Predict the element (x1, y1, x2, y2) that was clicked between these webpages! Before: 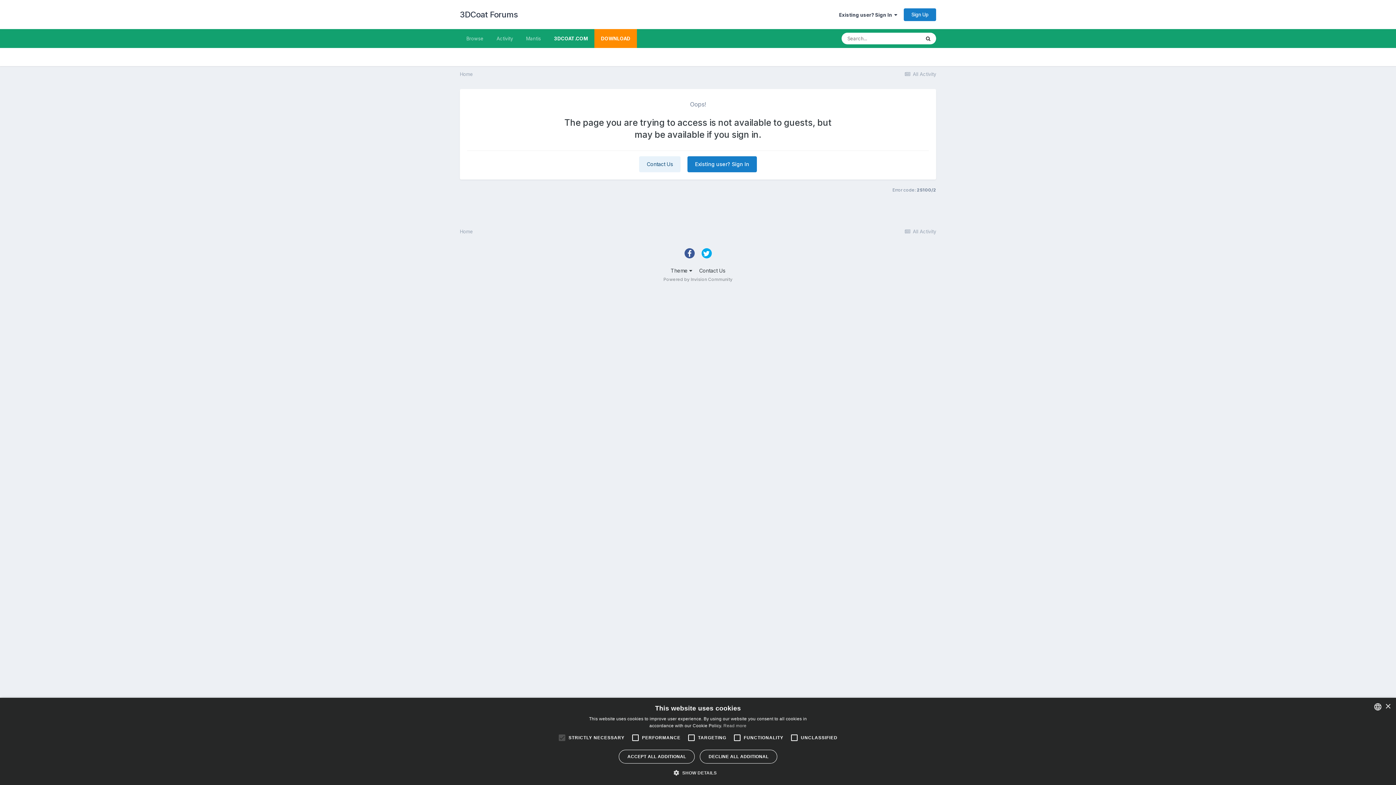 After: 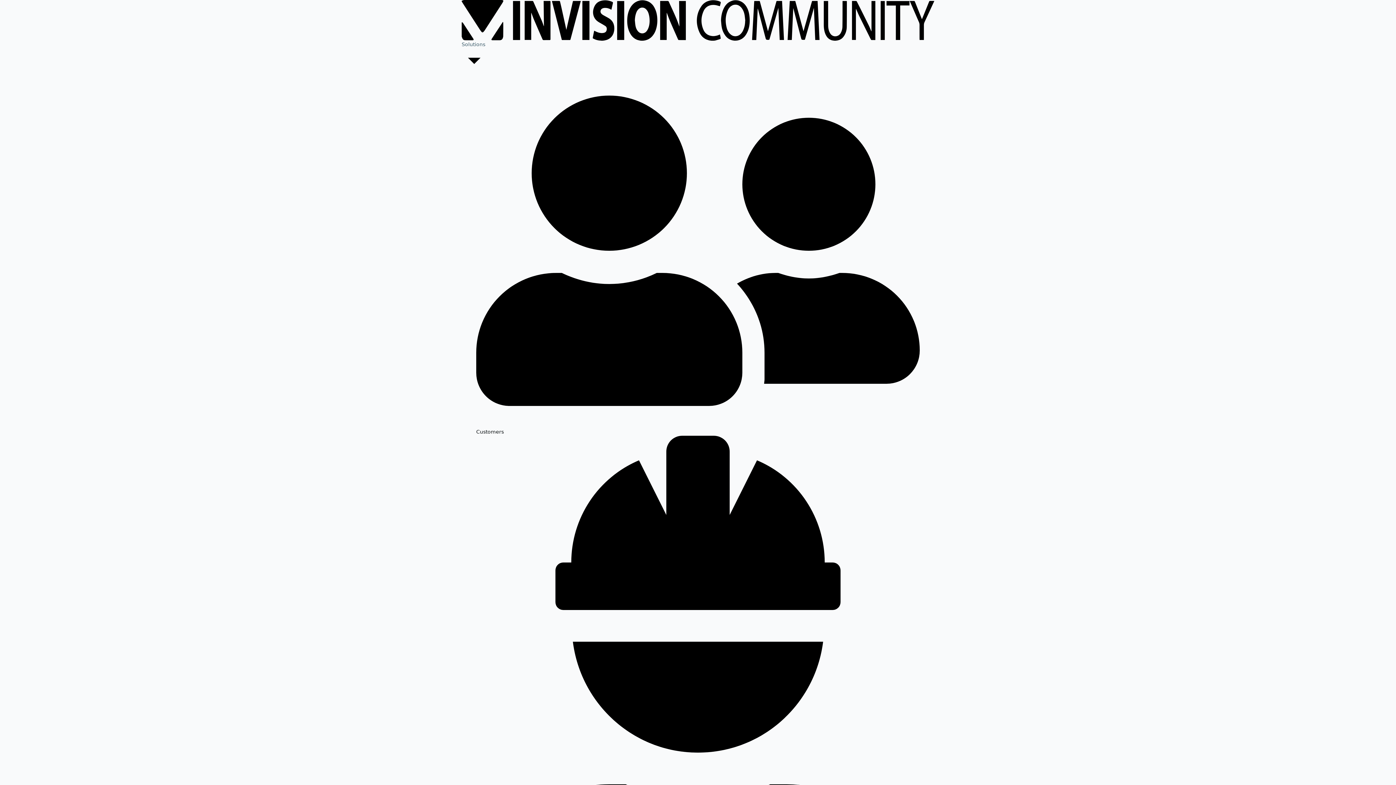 Action: label: Powered by Invision Community bbox: (663, 276, 732, 282)